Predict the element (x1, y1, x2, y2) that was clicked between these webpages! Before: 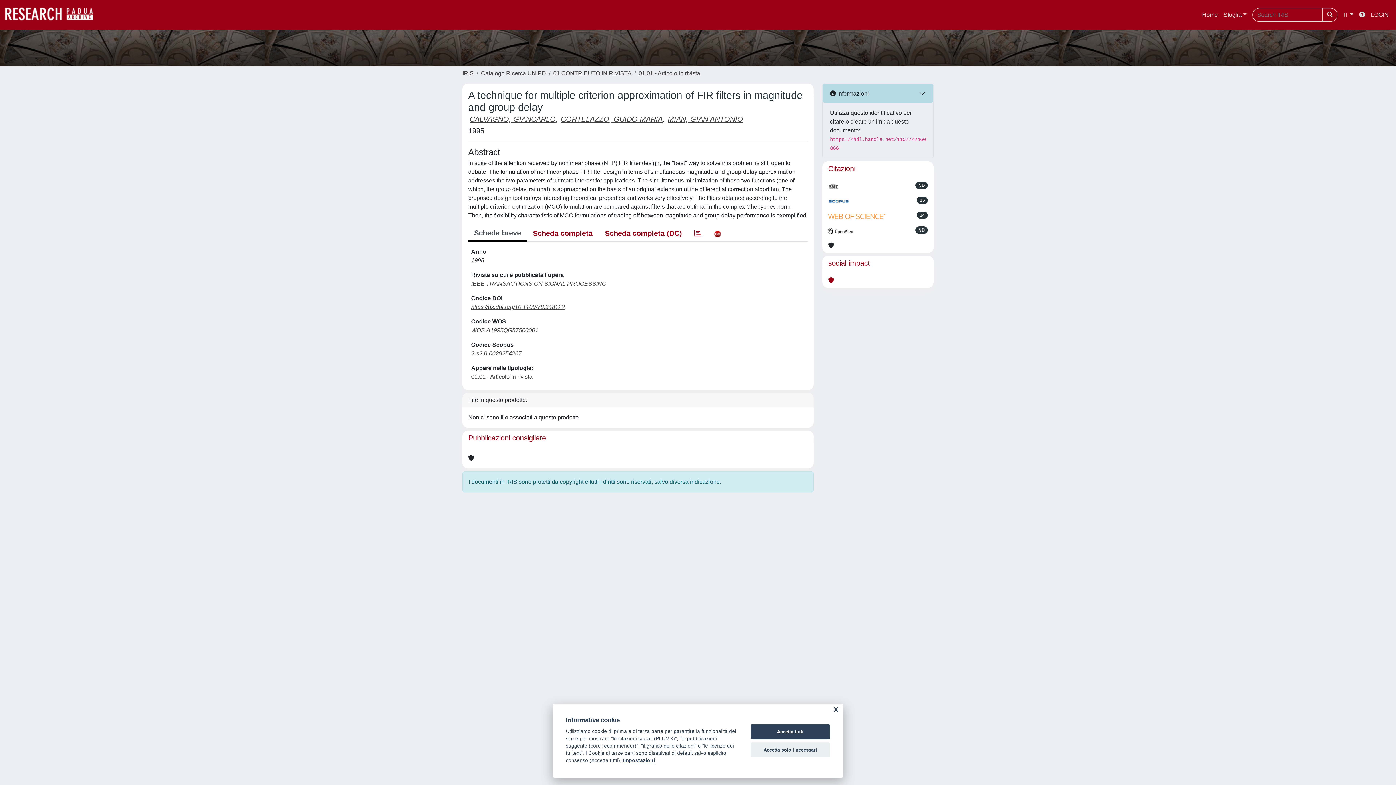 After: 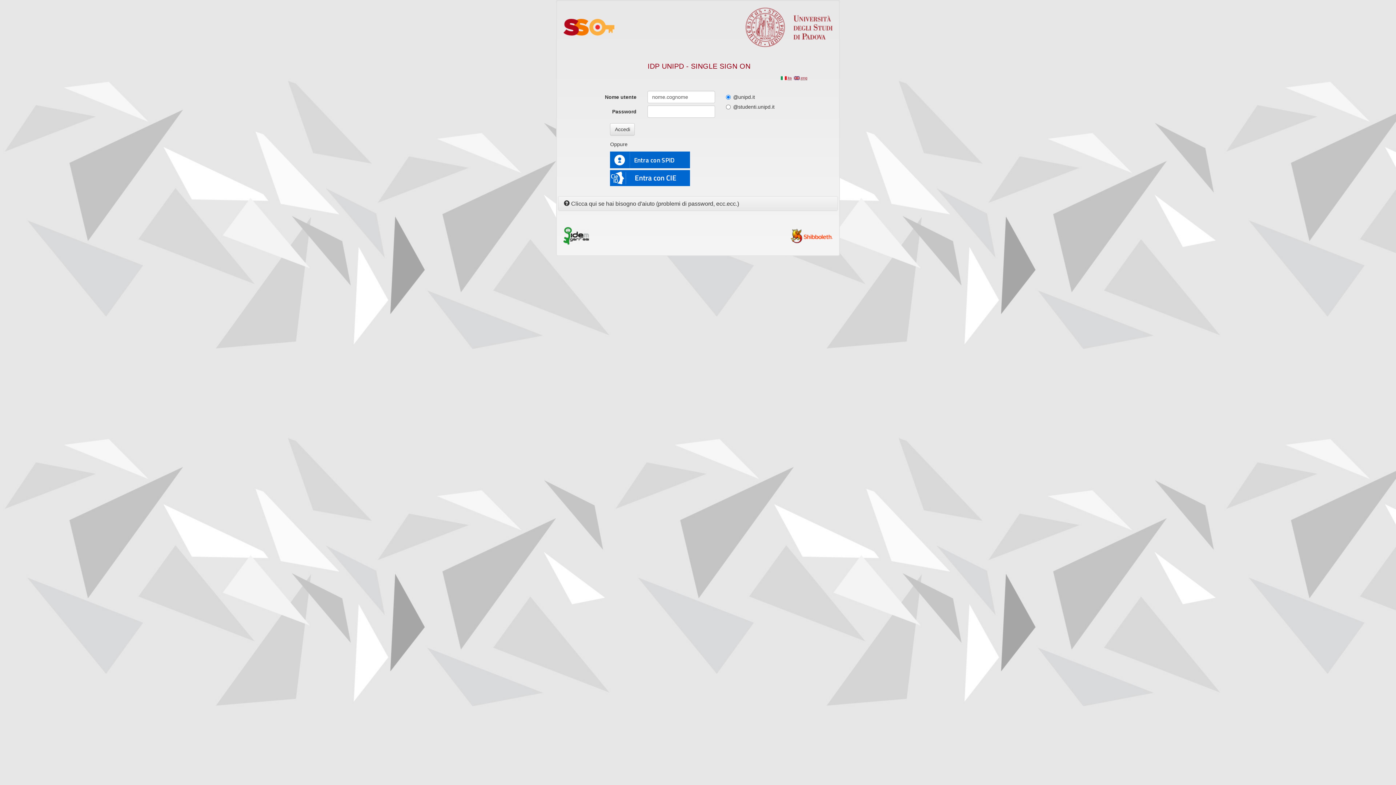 Action: bbox: (1368, 7, 1392, 22) label: LOGIN